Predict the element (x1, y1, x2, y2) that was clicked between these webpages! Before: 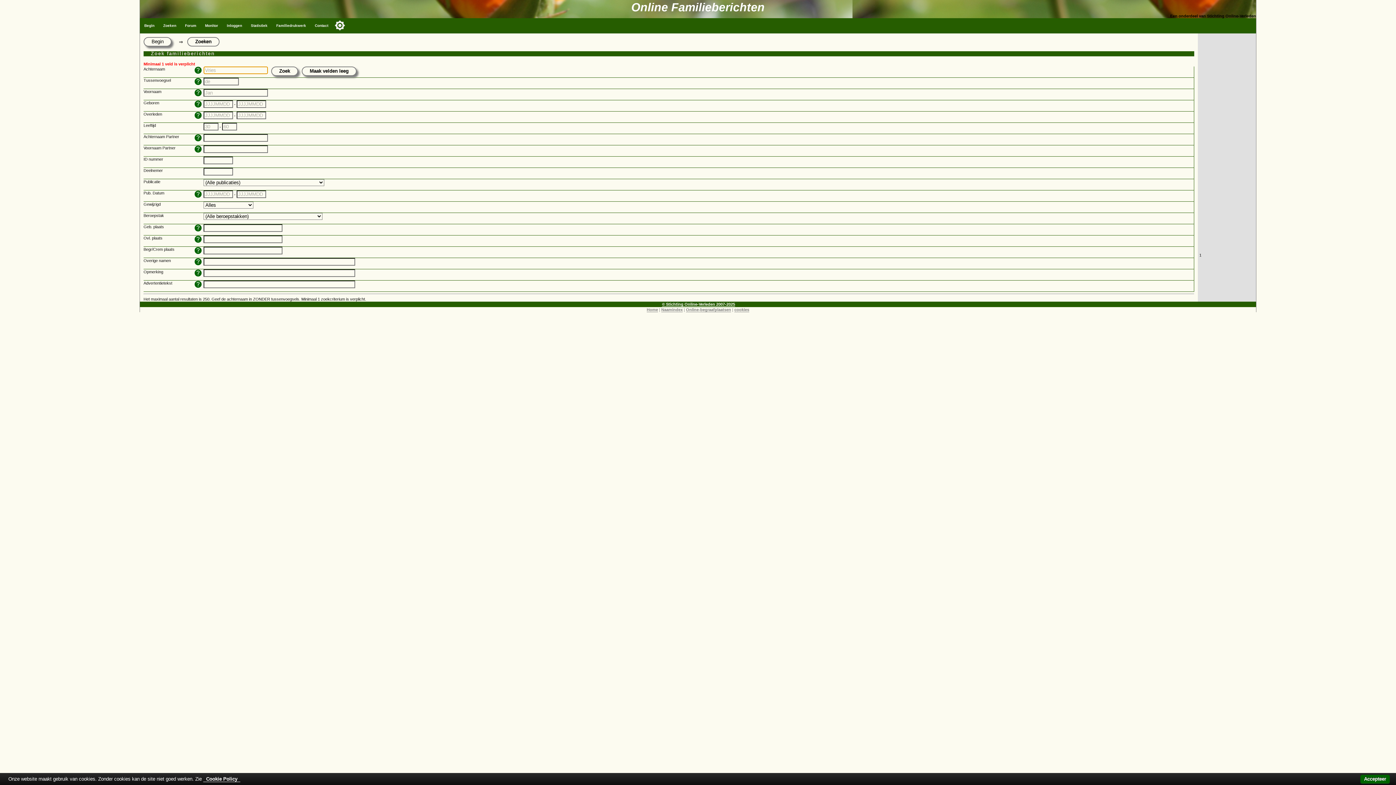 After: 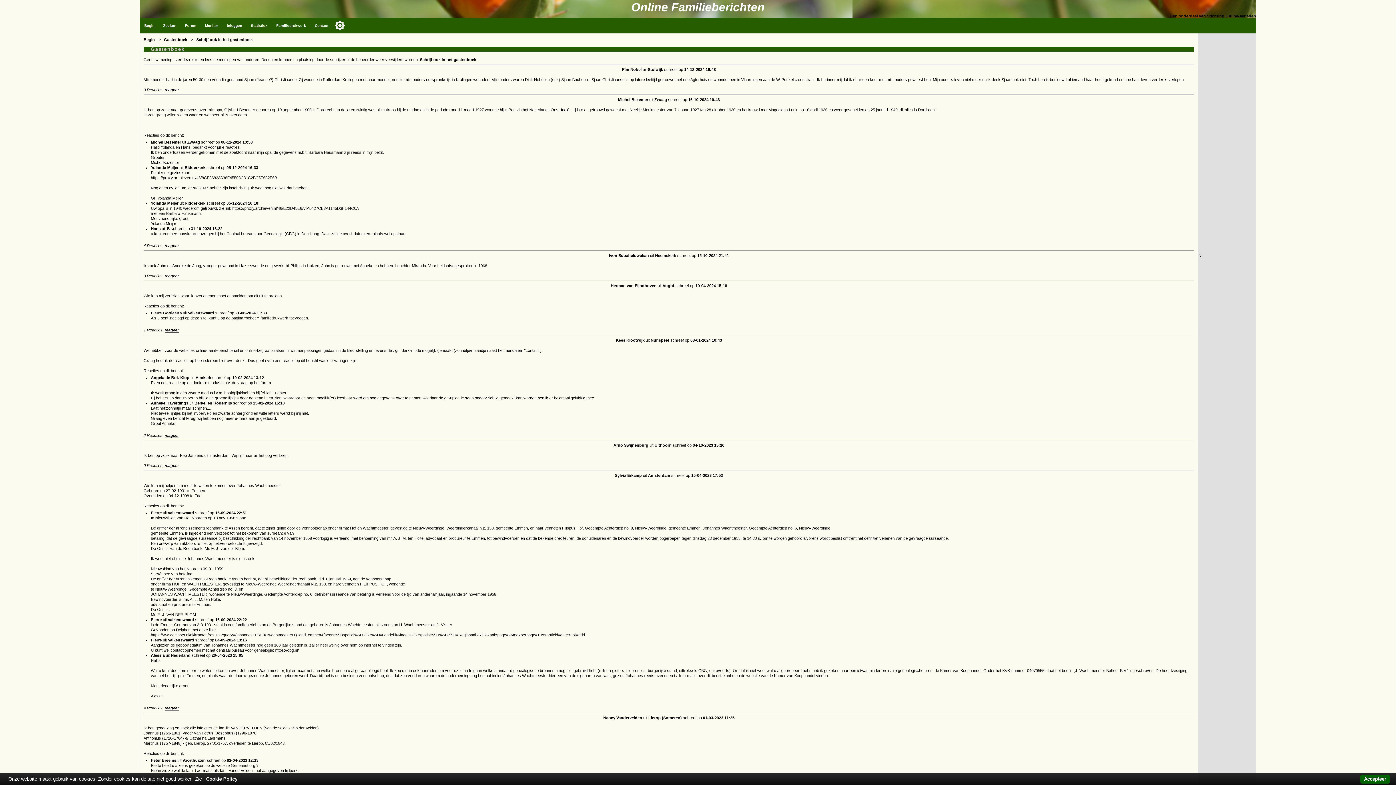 Action: bbox: (180, 18, 200, 33) label: Forum